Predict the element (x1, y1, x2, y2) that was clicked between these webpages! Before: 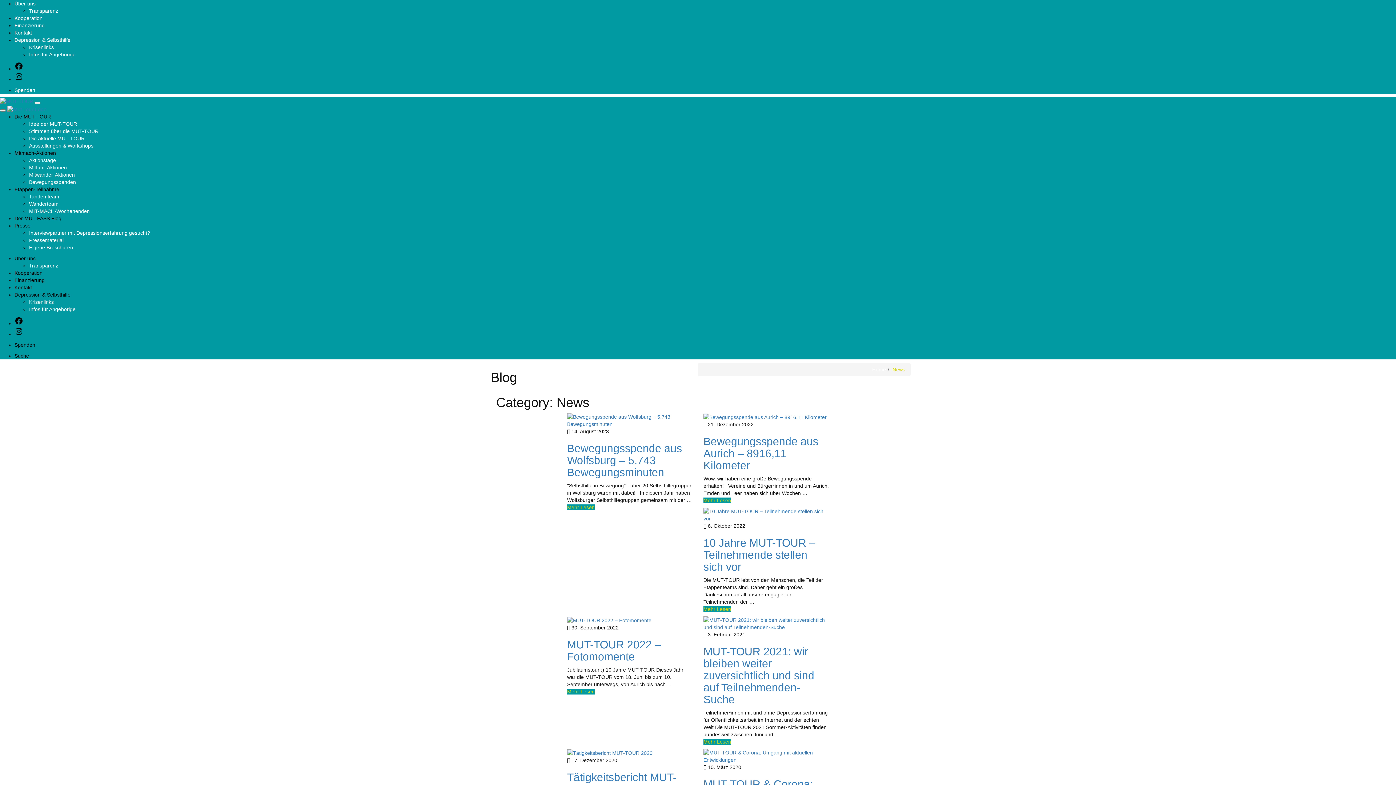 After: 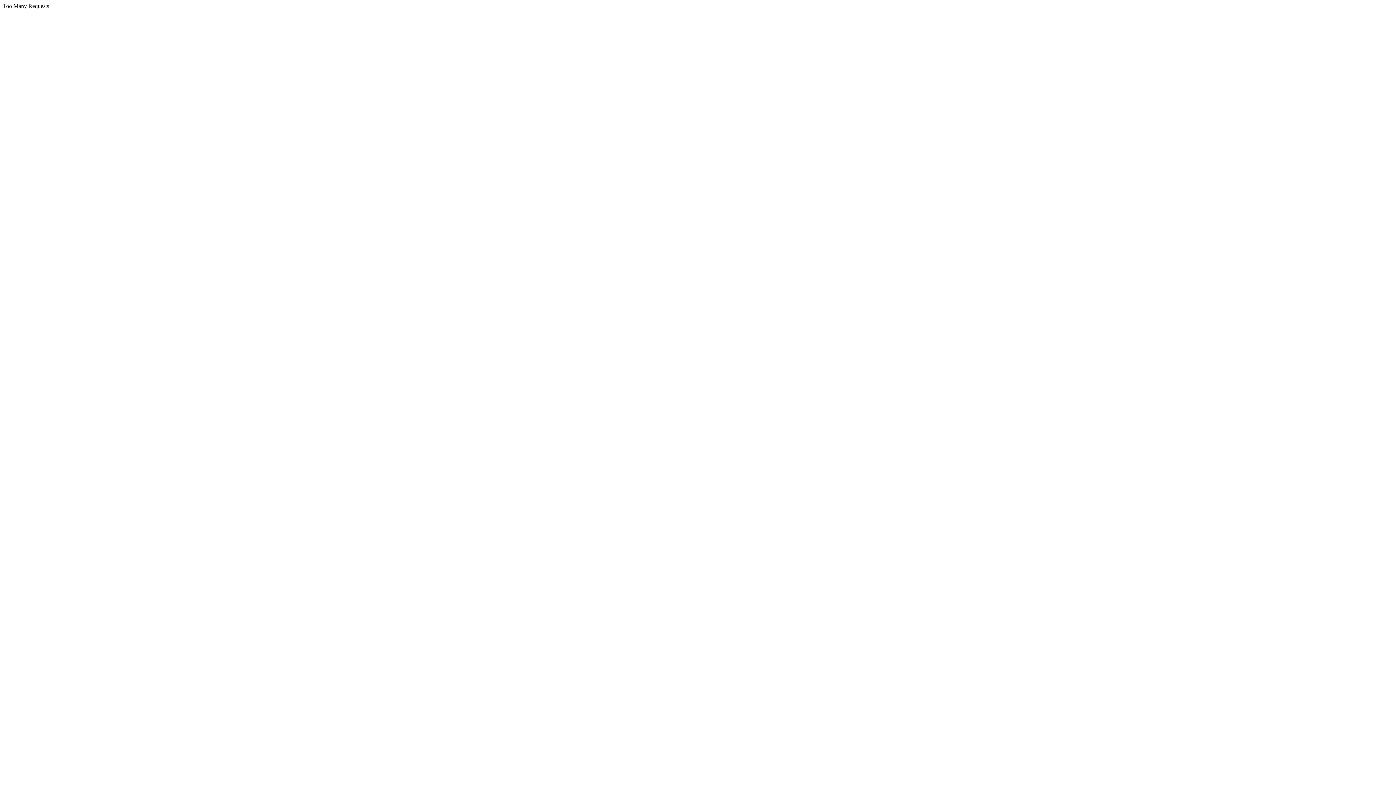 Action: bbox: (14, 215, 61, 221) label: Der MUT-FASS Blog